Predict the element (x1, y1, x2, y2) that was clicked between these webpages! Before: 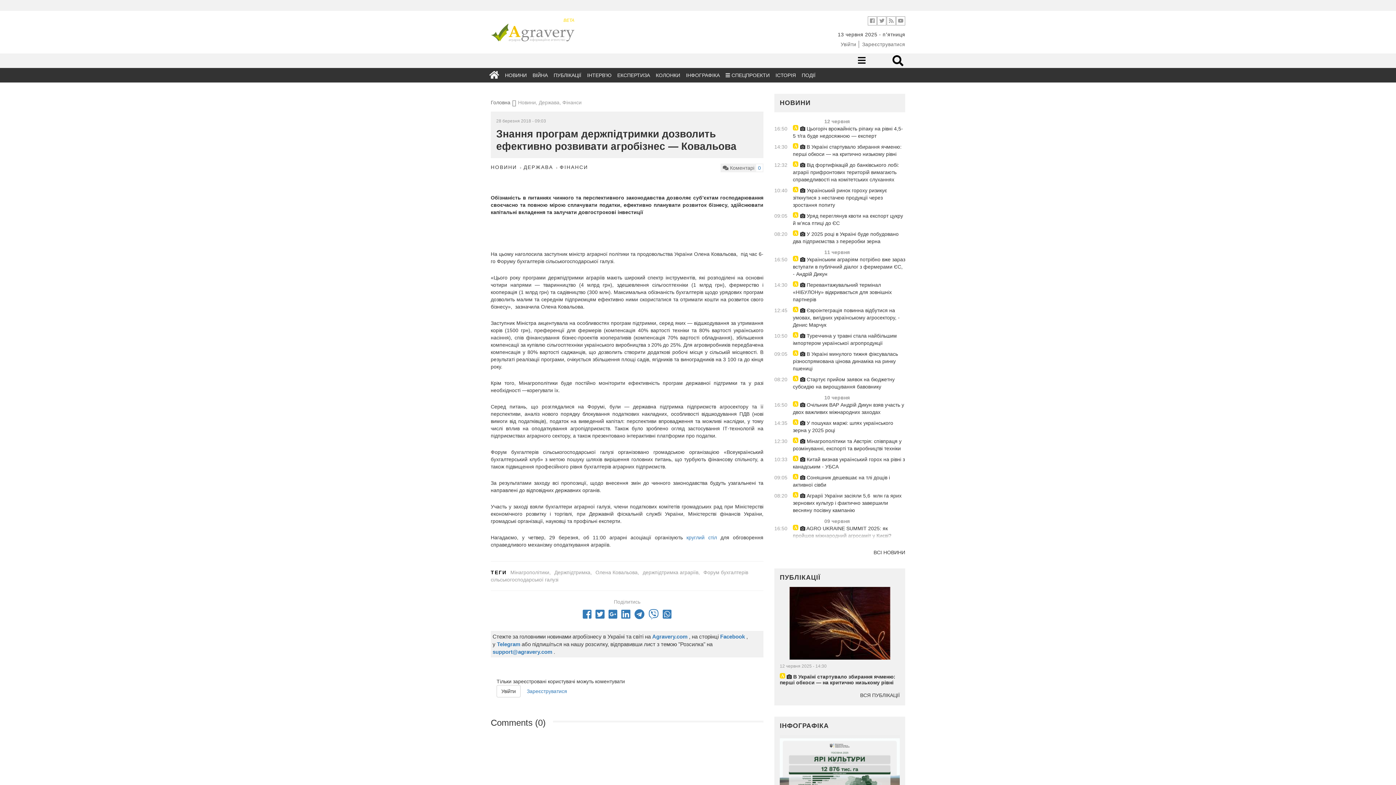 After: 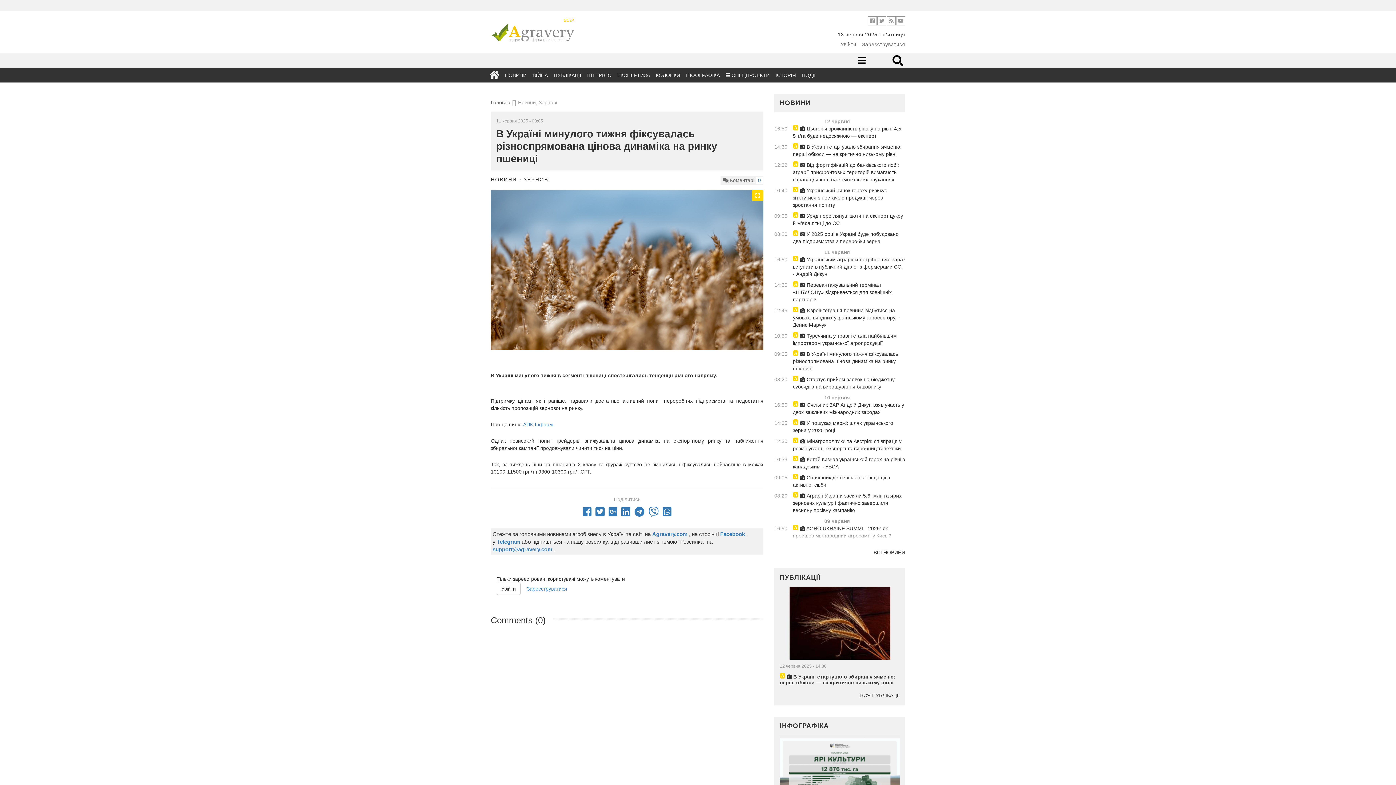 Action: label:  В Україні минулого тижня фіксувалась різноспрямована цінова динаміка на ринку пшениці bbox: (793, 350, 905, 372)